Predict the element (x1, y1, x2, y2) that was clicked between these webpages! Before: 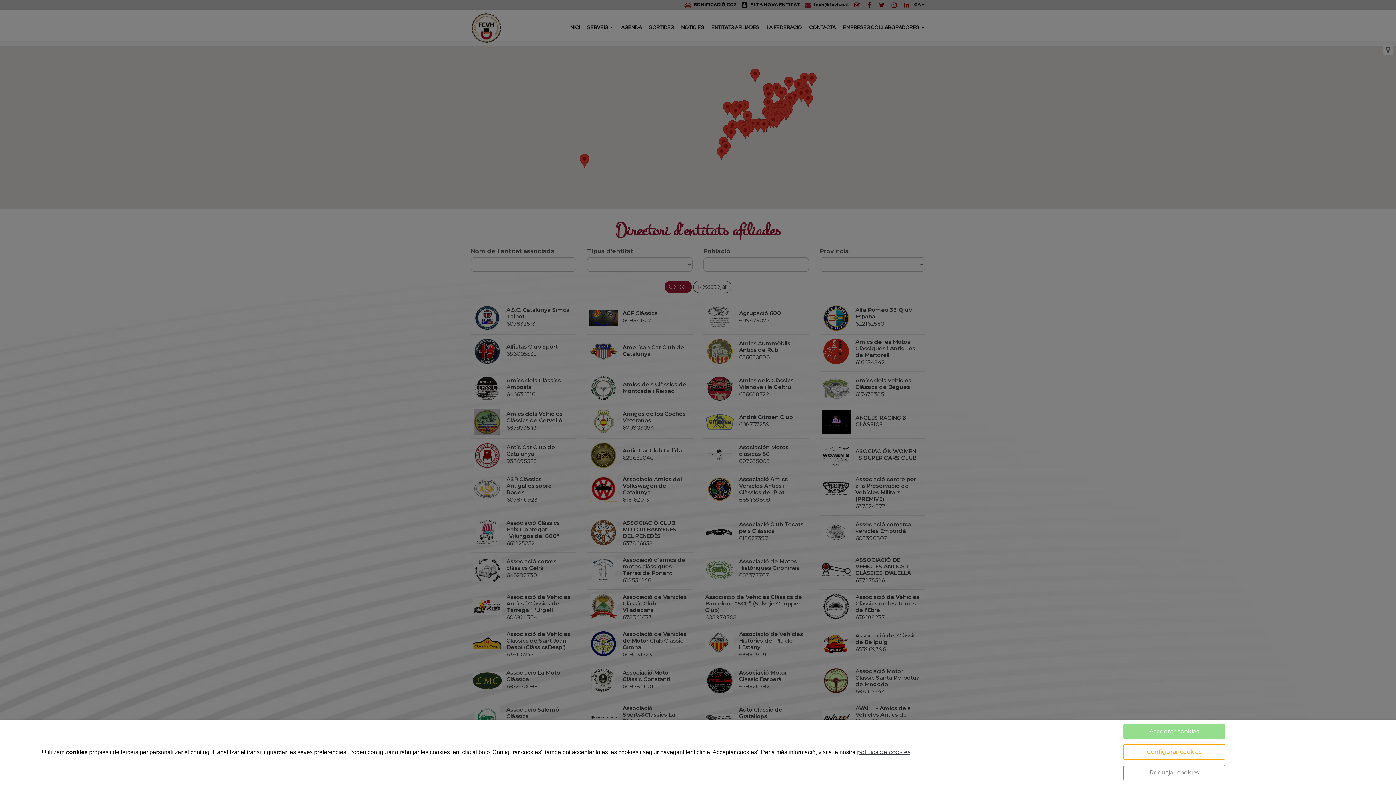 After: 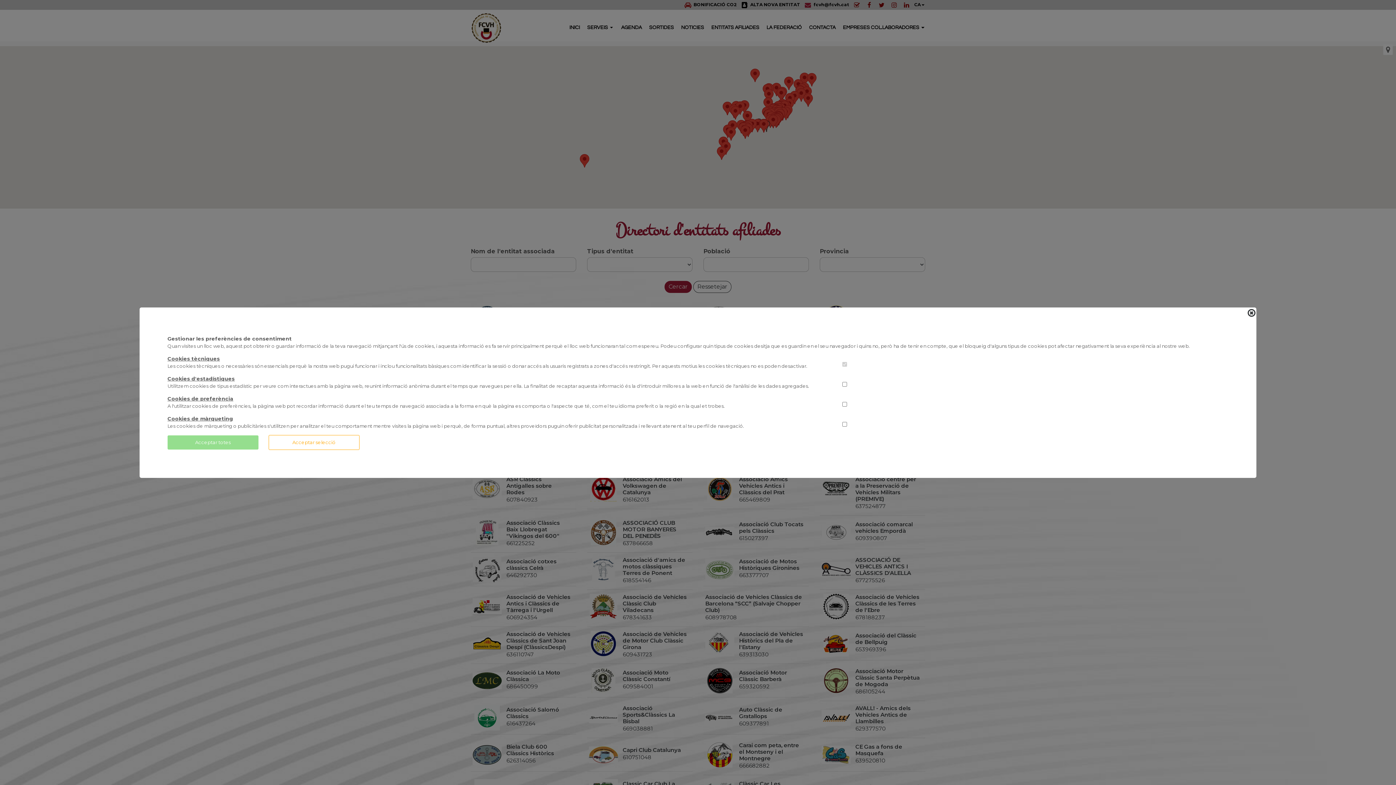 Action: bbox: (1123, 744, 1225, 760) label: Configurar cookies